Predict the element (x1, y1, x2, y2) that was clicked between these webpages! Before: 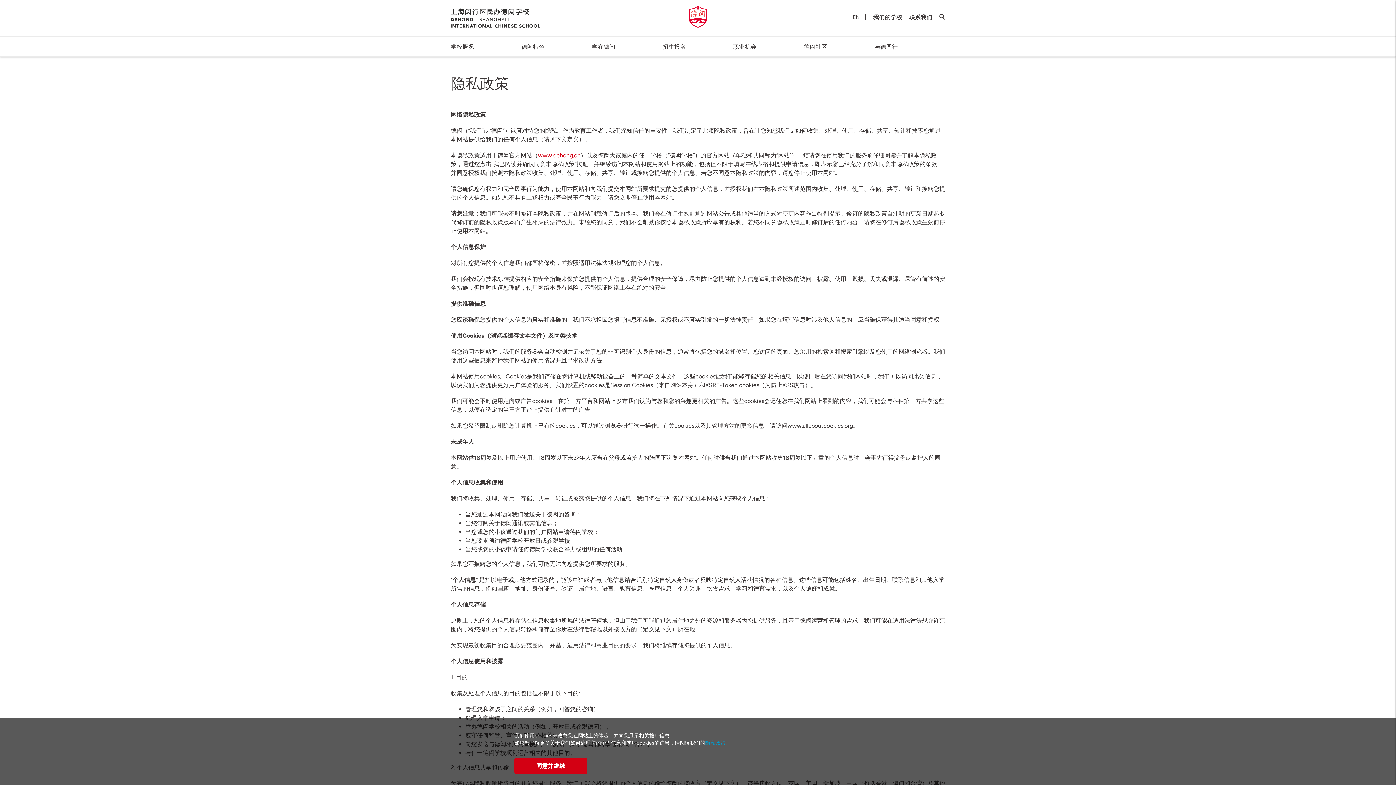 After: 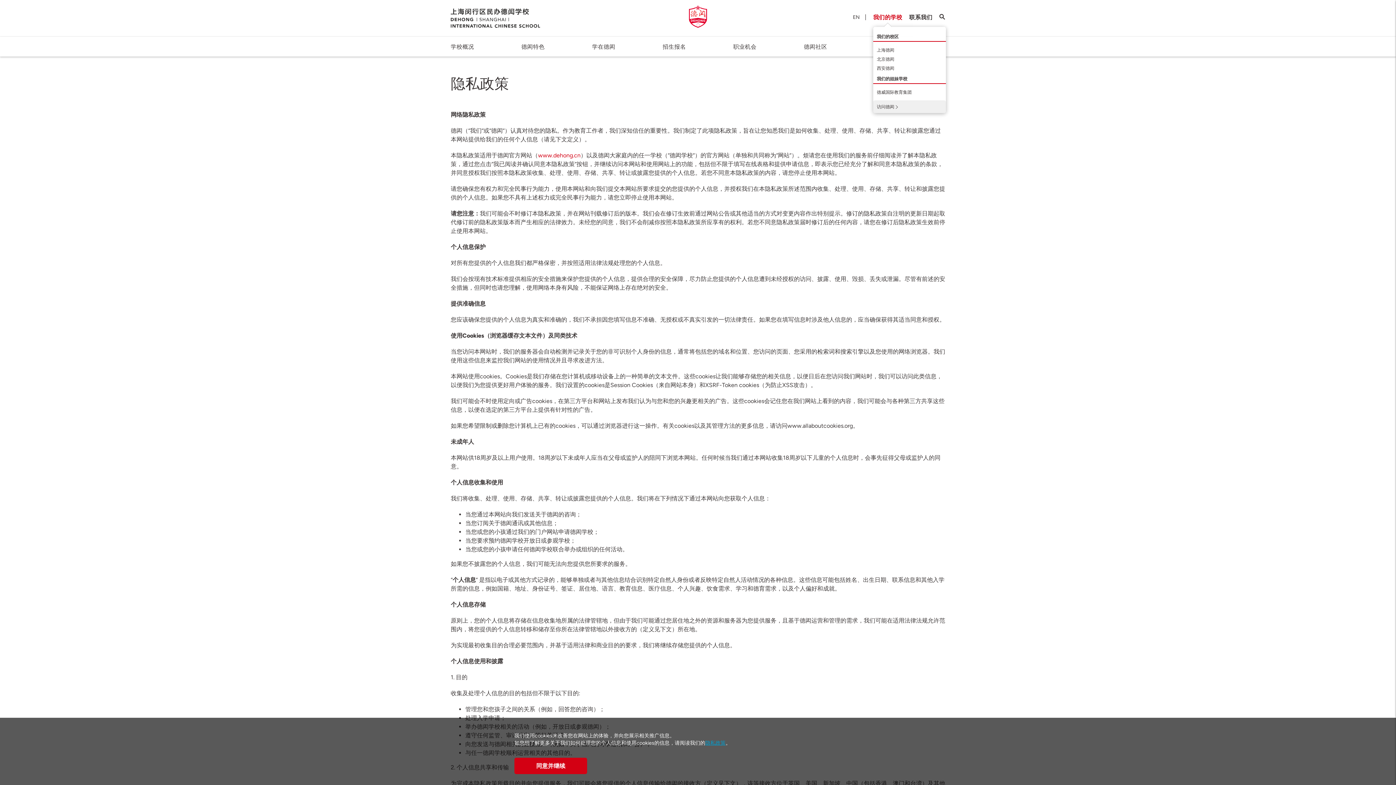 Action: bbox: (873, 13, 902, 20) label: 我们的学校